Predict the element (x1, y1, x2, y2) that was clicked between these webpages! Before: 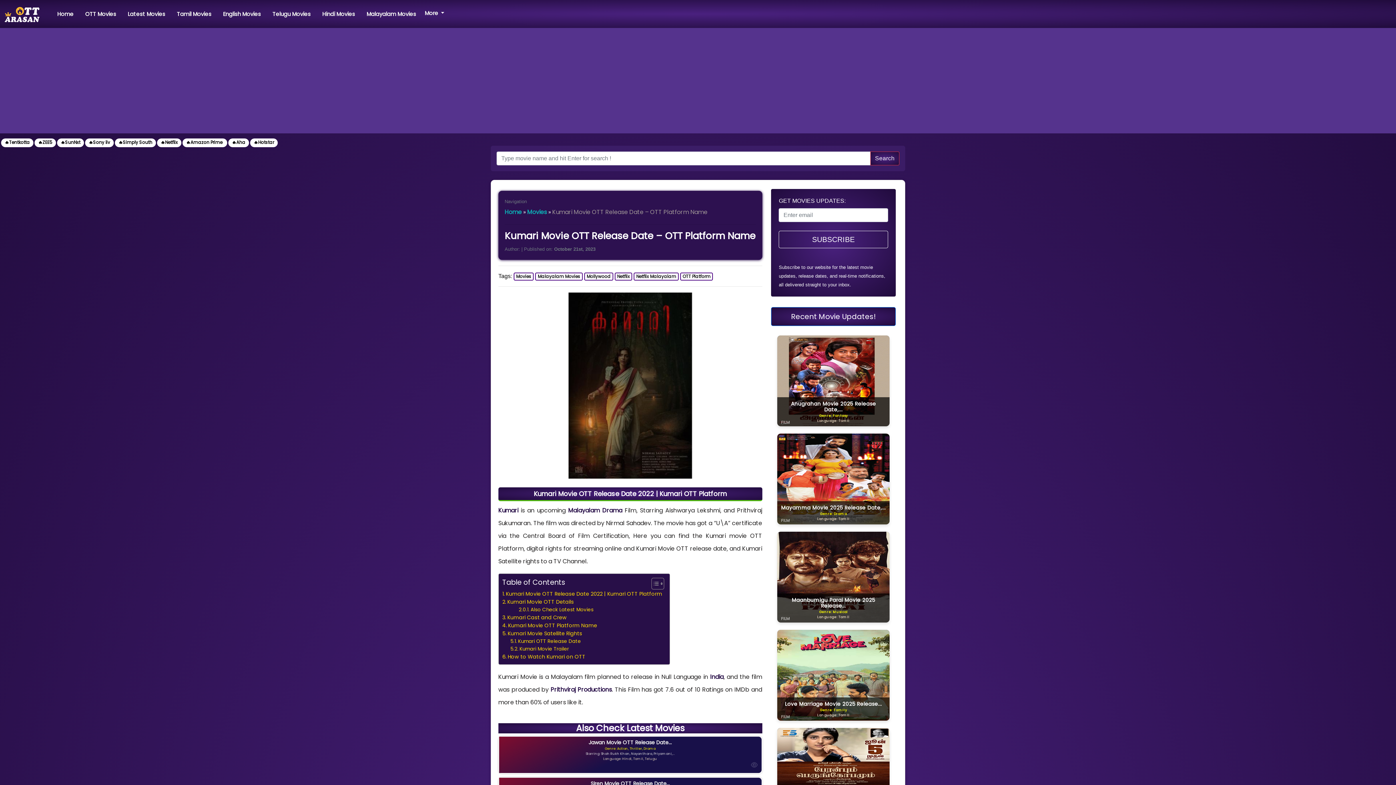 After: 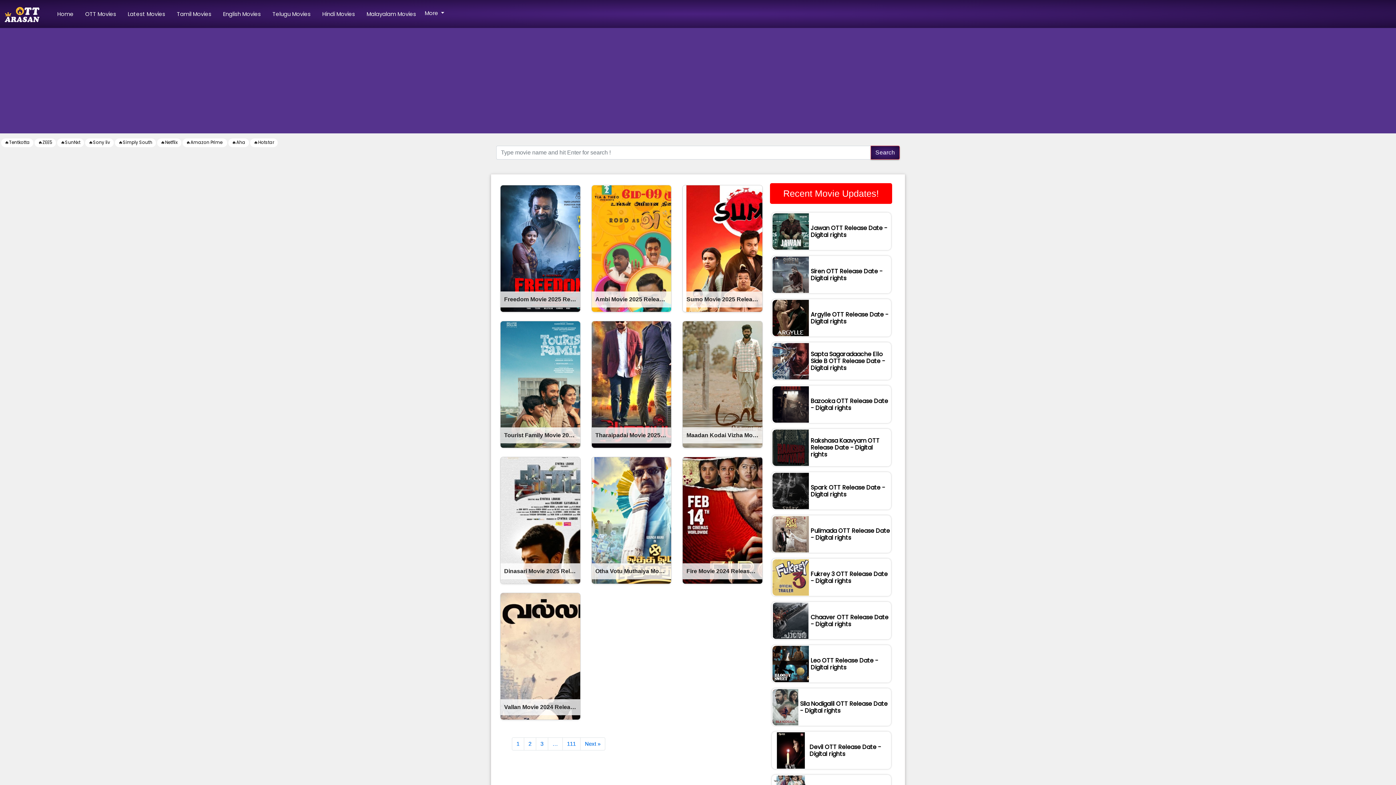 Action: label: OTT Movies bbox: (82, 6, 119, 21)